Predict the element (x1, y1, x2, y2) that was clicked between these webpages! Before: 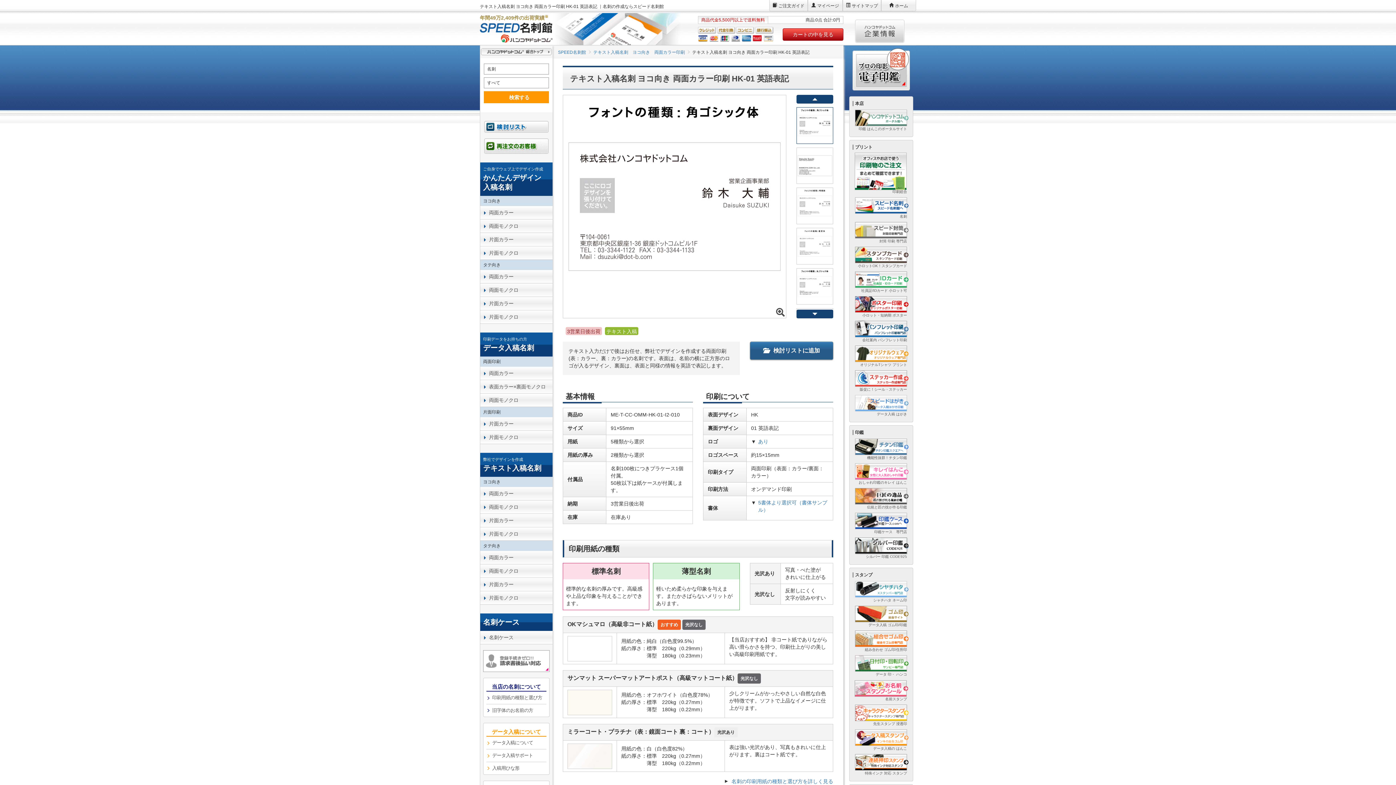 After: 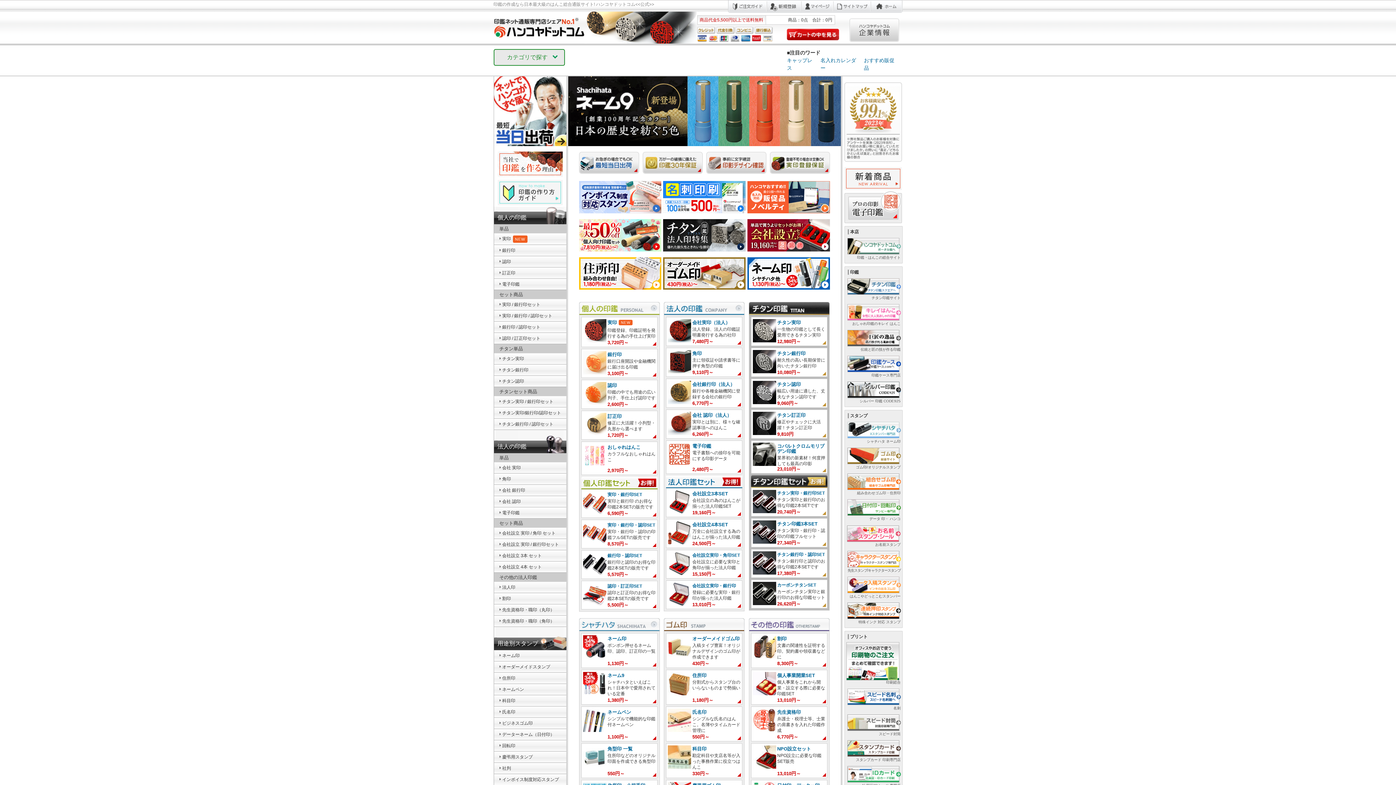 Action: bbox: (480, 48, 552, 55)